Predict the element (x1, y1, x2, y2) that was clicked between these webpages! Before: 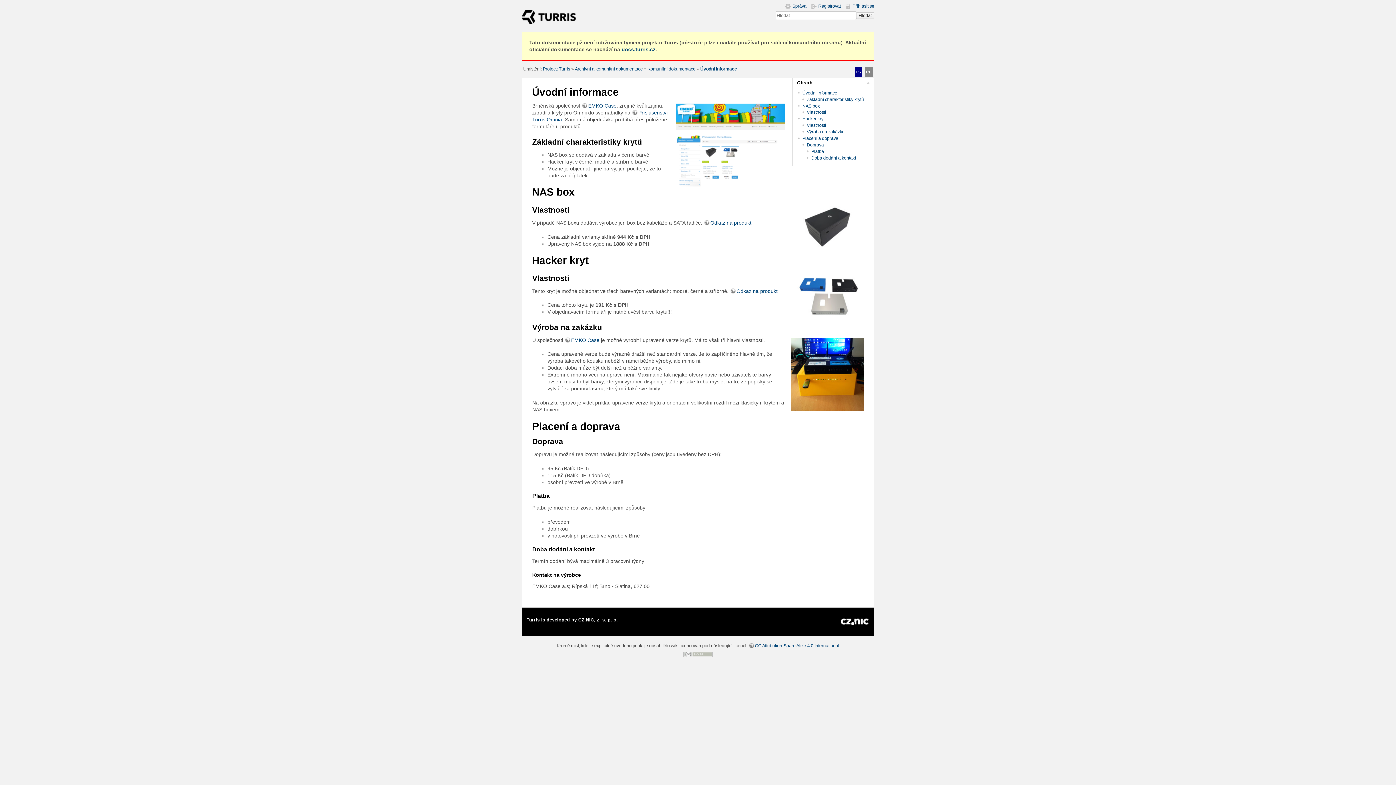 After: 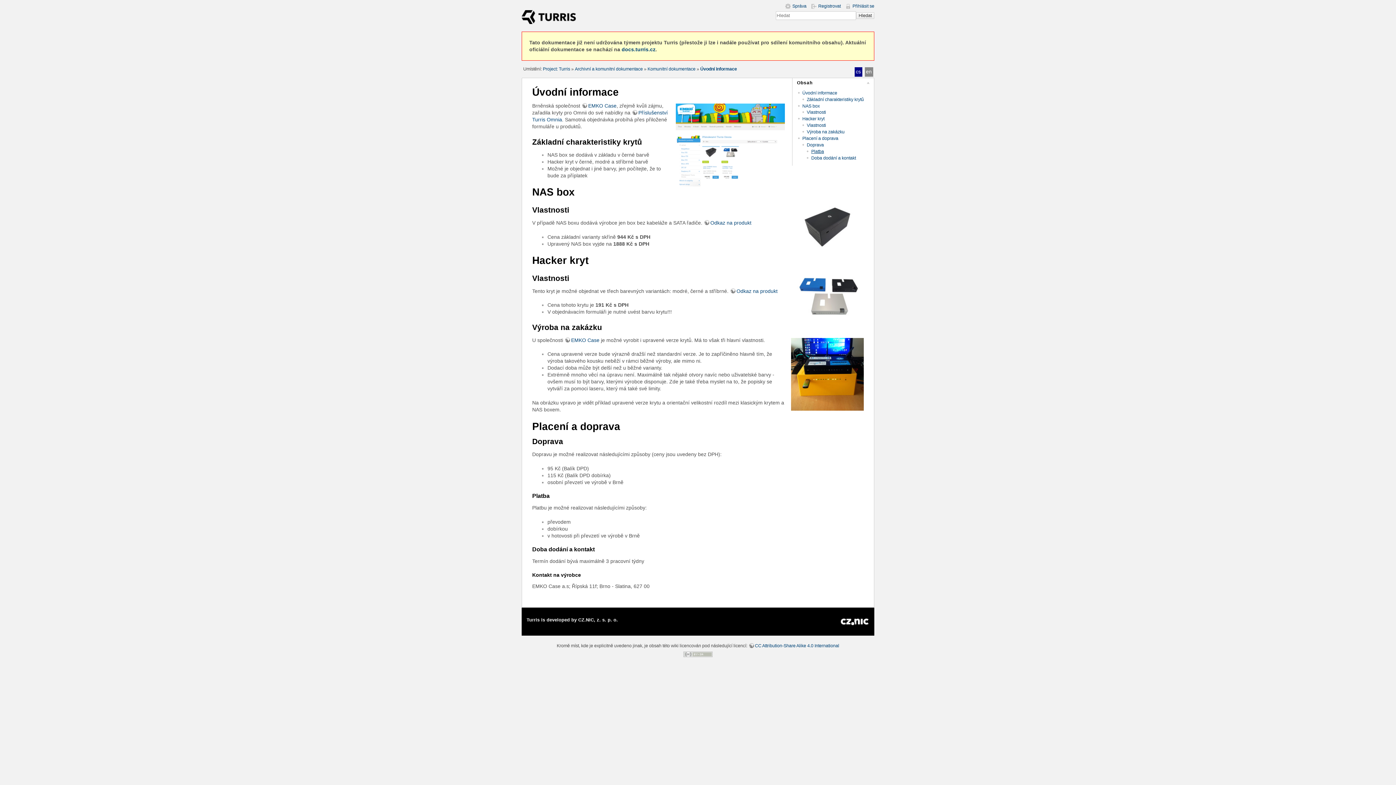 Action: bbox: (811, 148, 824, 154) label: Platba